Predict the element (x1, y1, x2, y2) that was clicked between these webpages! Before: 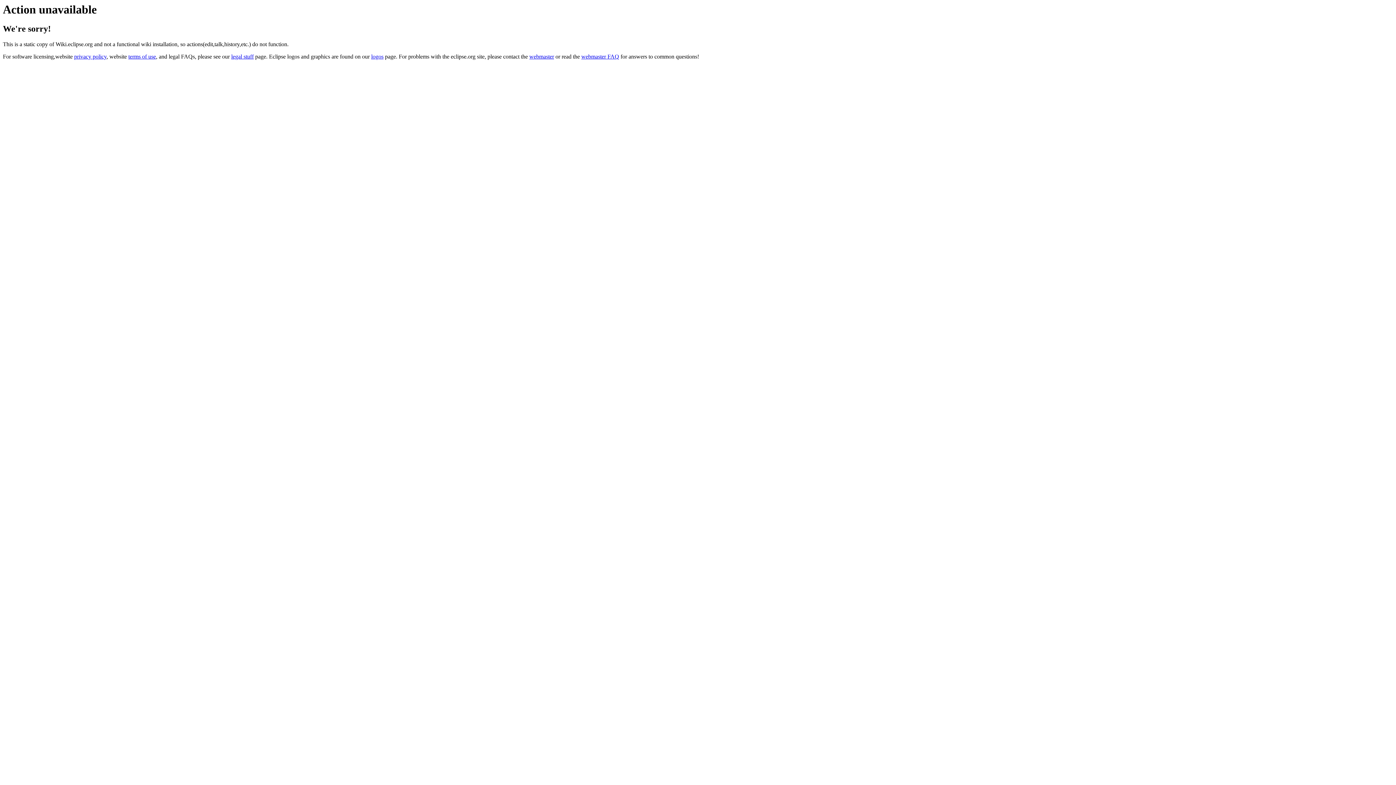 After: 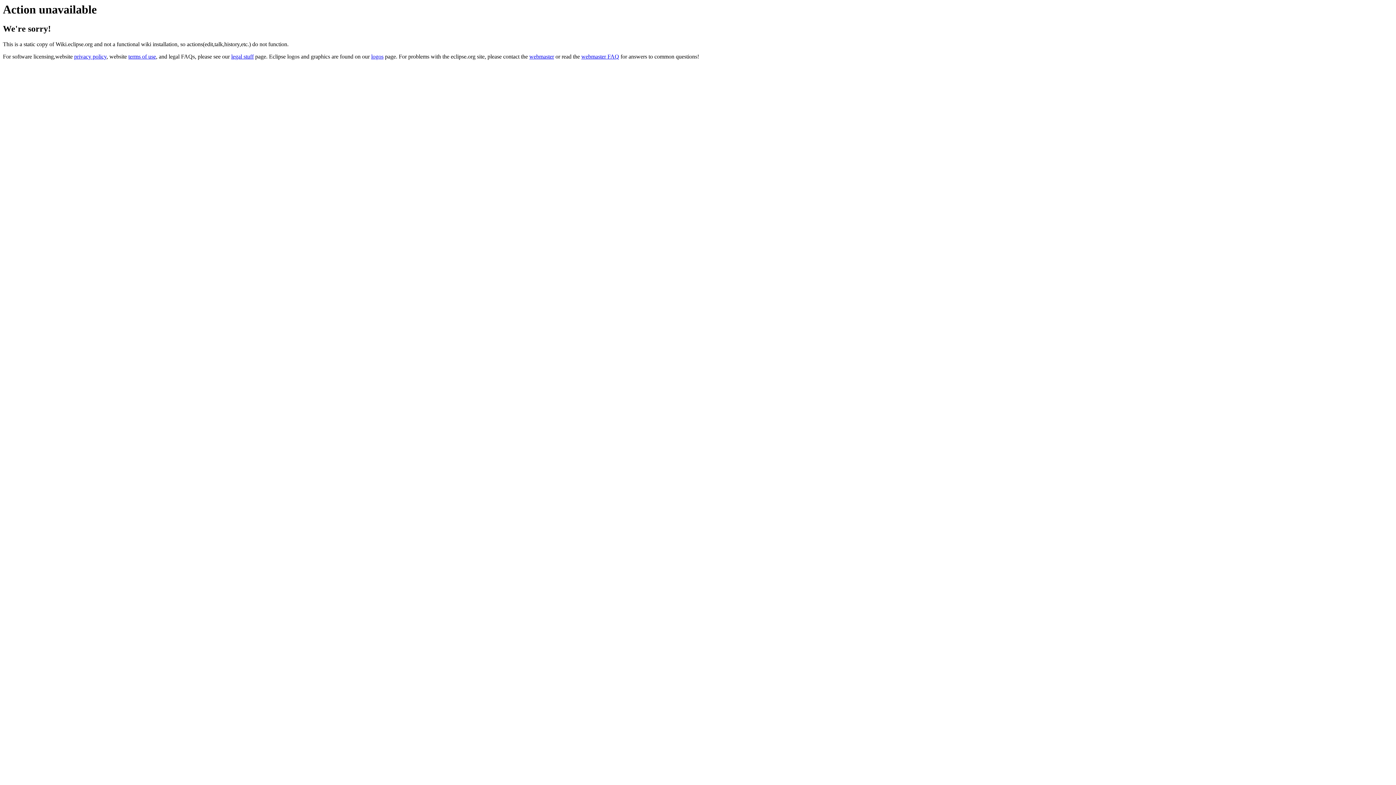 Action: label: webmaster FAQ bbox: (581, 53, 619, 59)